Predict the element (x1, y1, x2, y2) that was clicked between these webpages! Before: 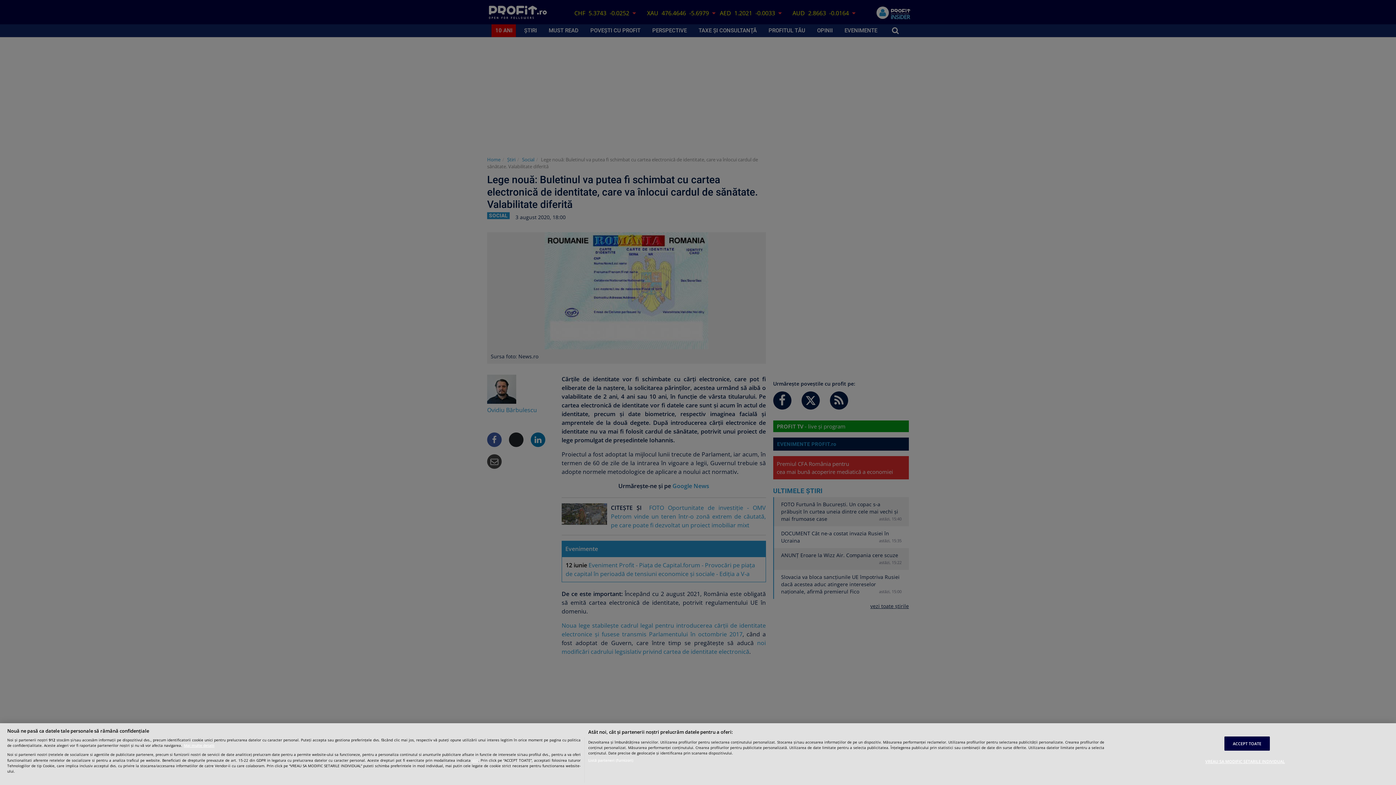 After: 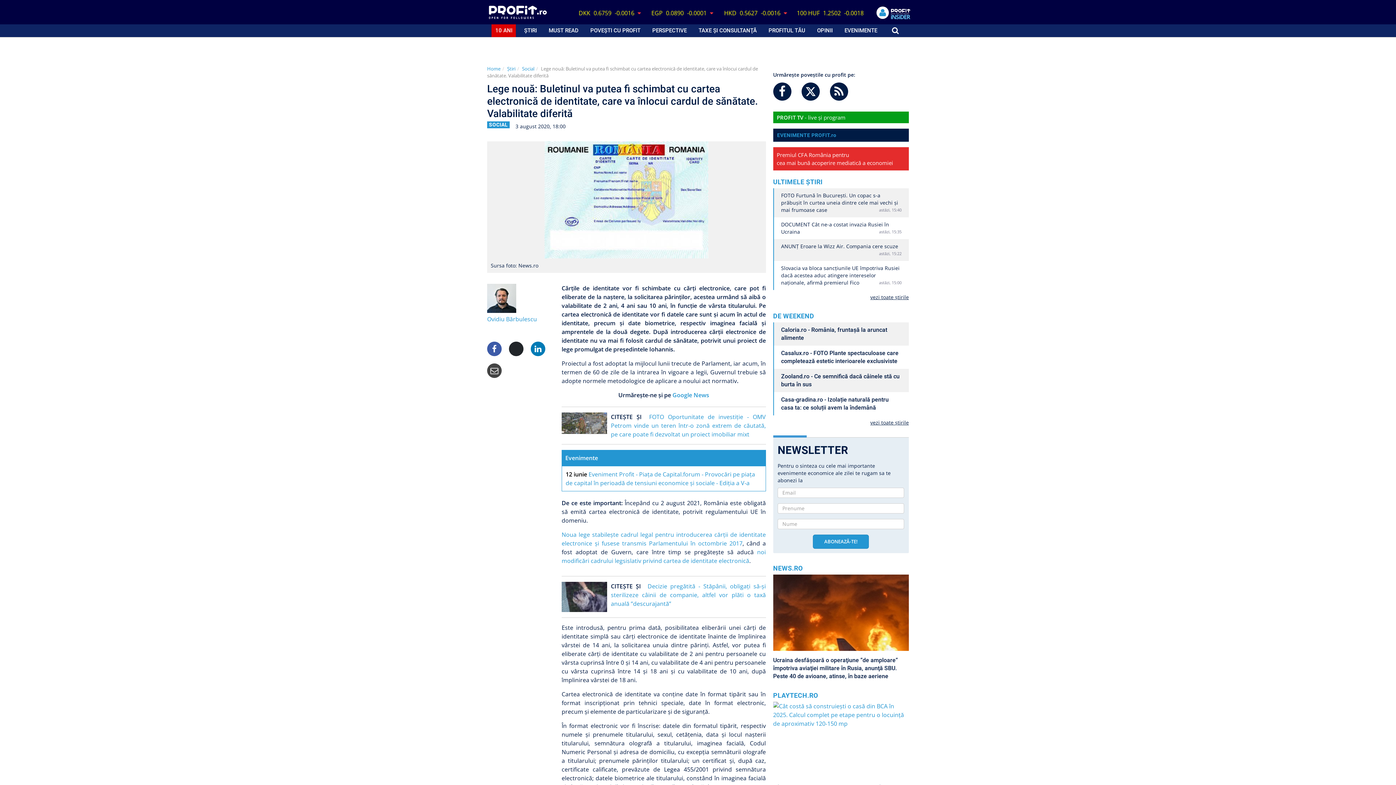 Action: bbox: (1224, 736, 1270, 751) label: ACCEPT TOATE